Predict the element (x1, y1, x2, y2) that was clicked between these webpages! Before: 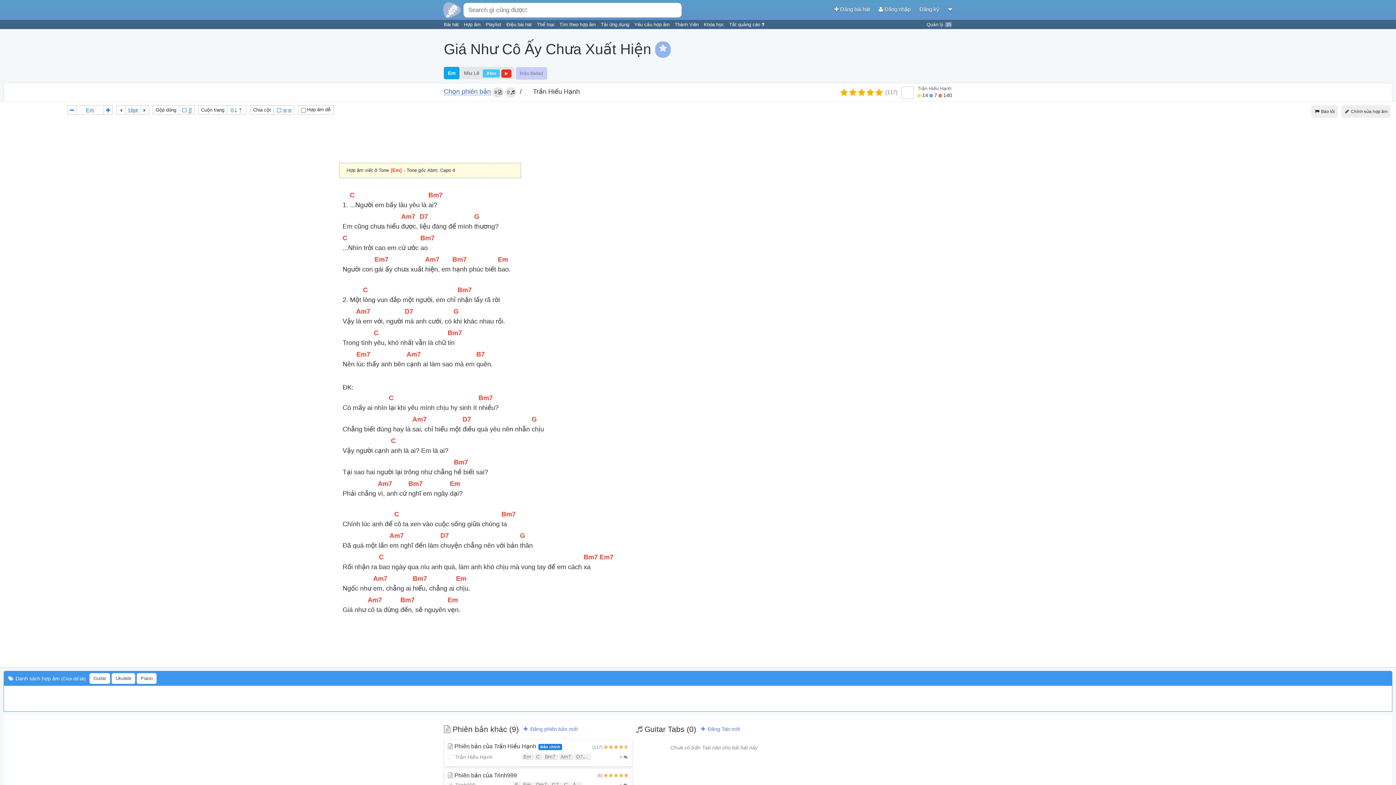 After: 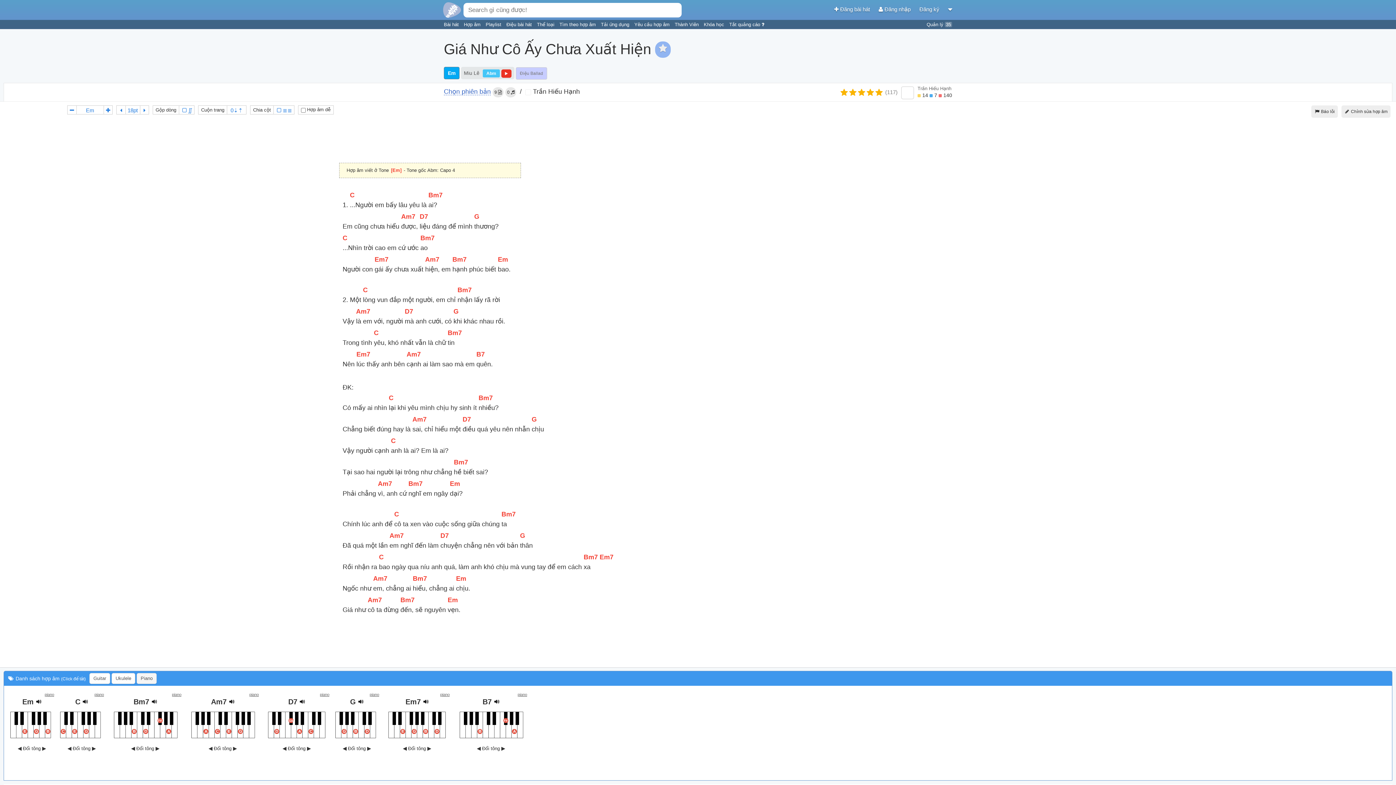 Action: label: Piano bbox: (136, 673, 156, 684)